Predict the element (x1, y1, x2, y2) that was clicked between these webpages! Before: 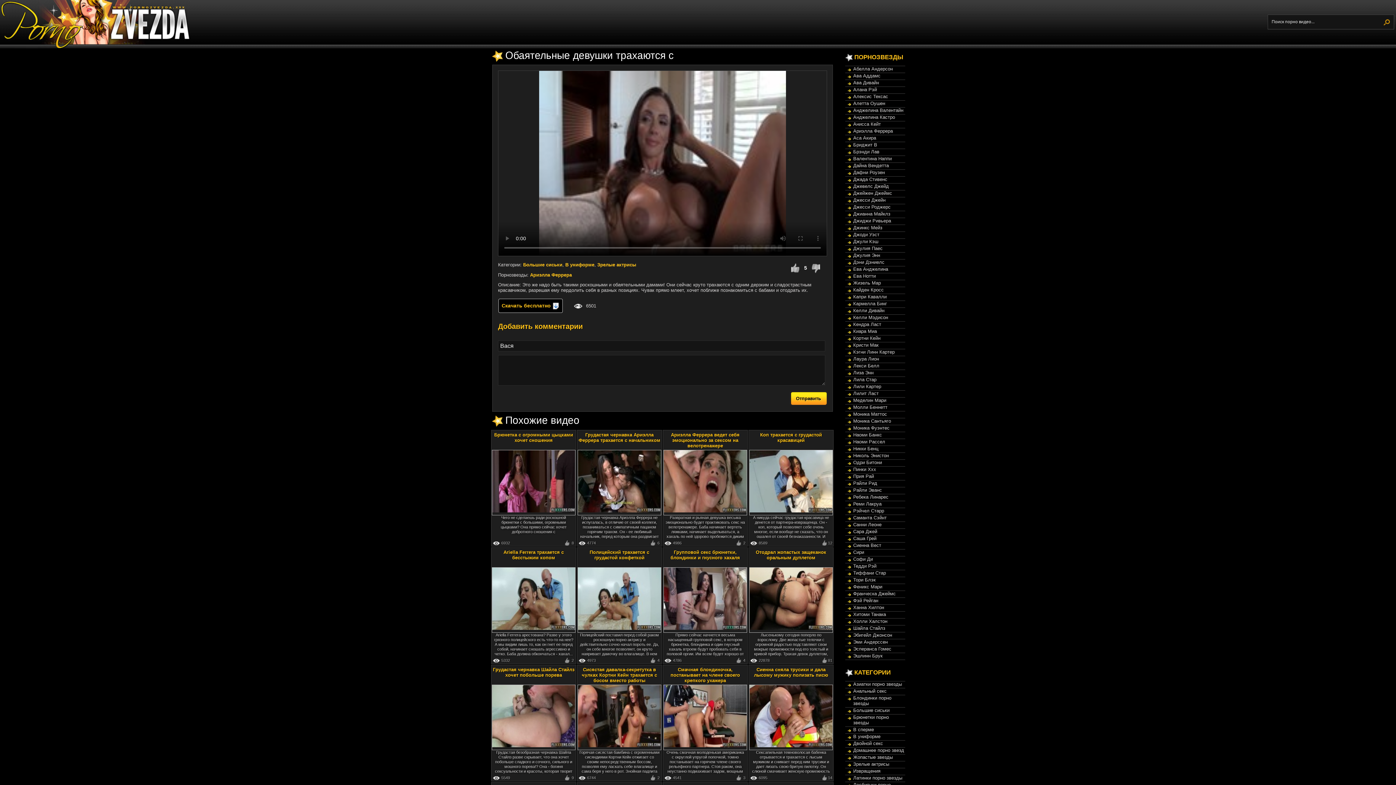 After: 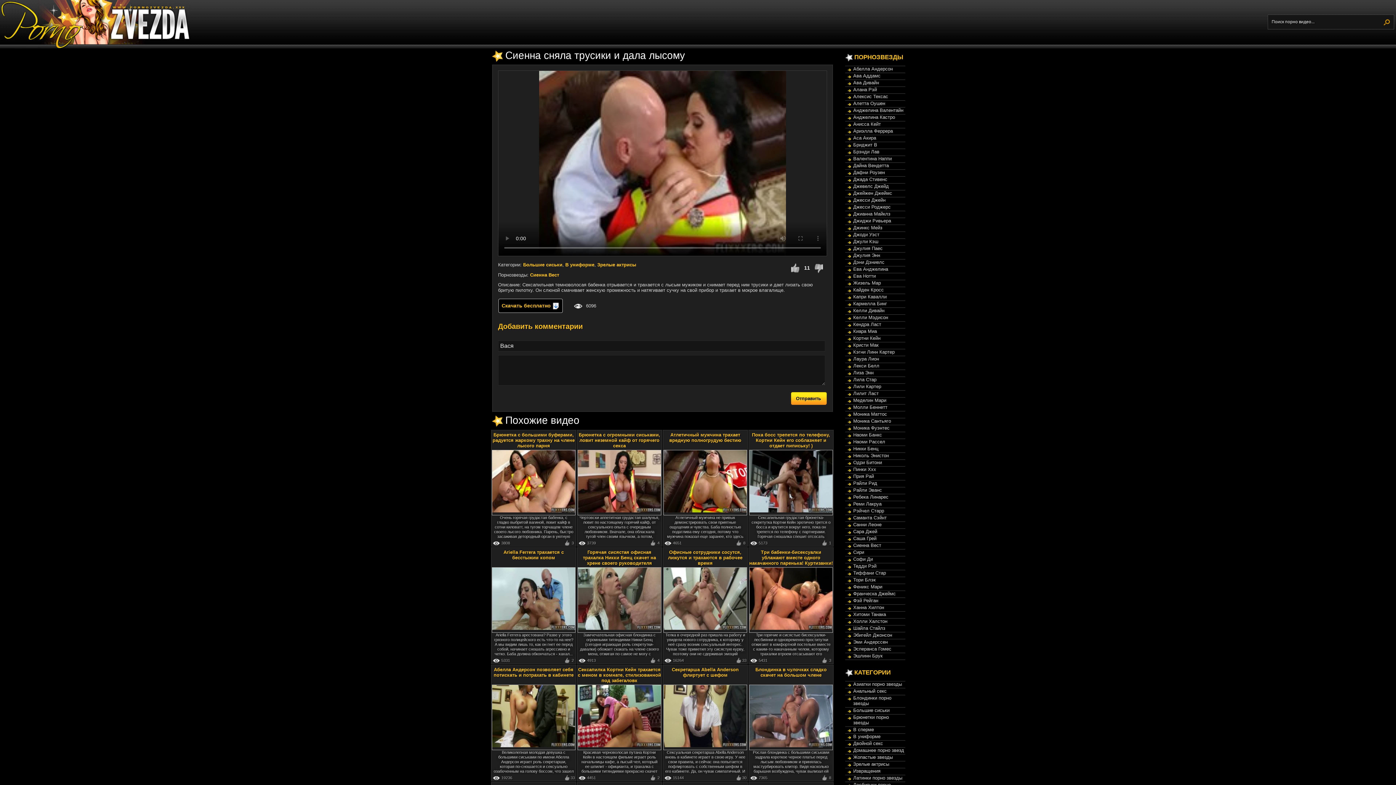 Action: bbox: (749, 685, 832, 747)